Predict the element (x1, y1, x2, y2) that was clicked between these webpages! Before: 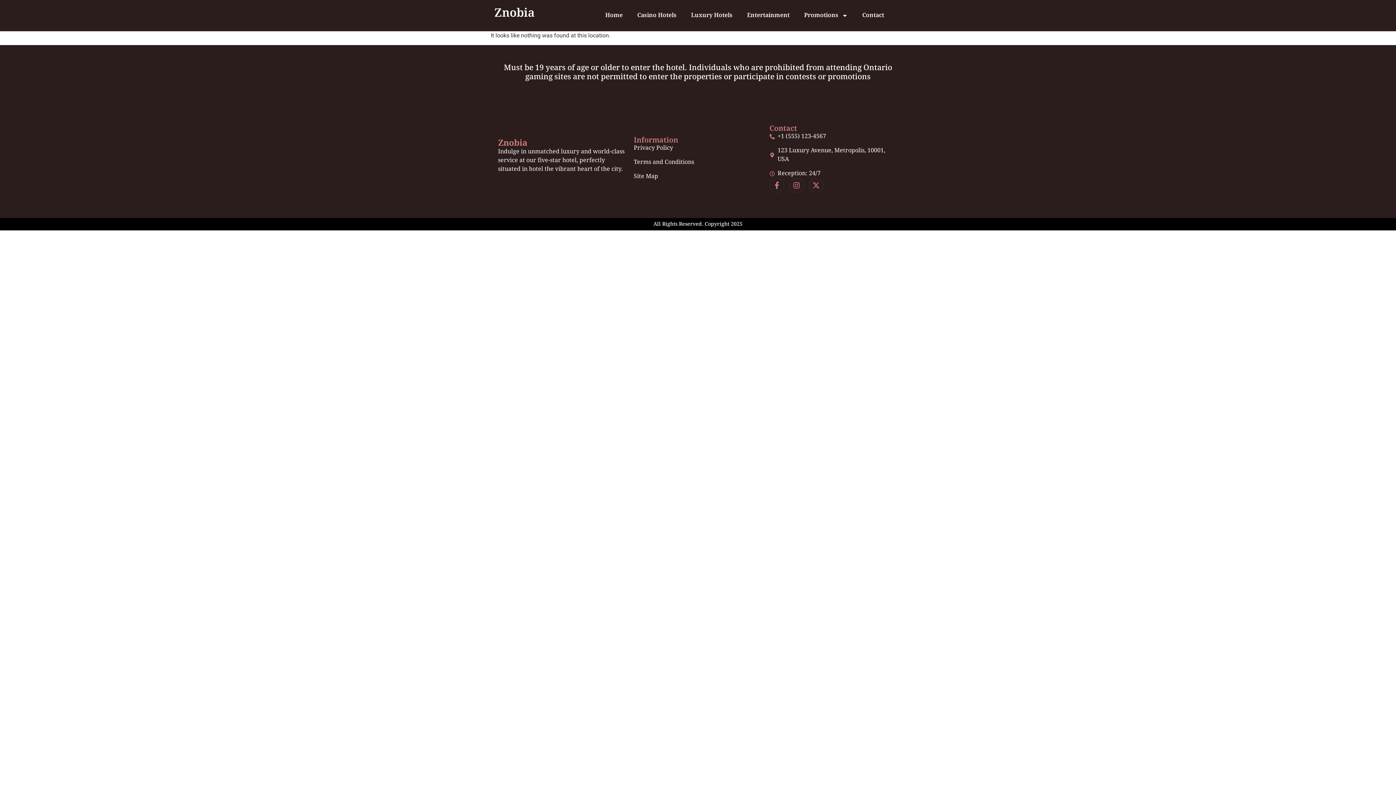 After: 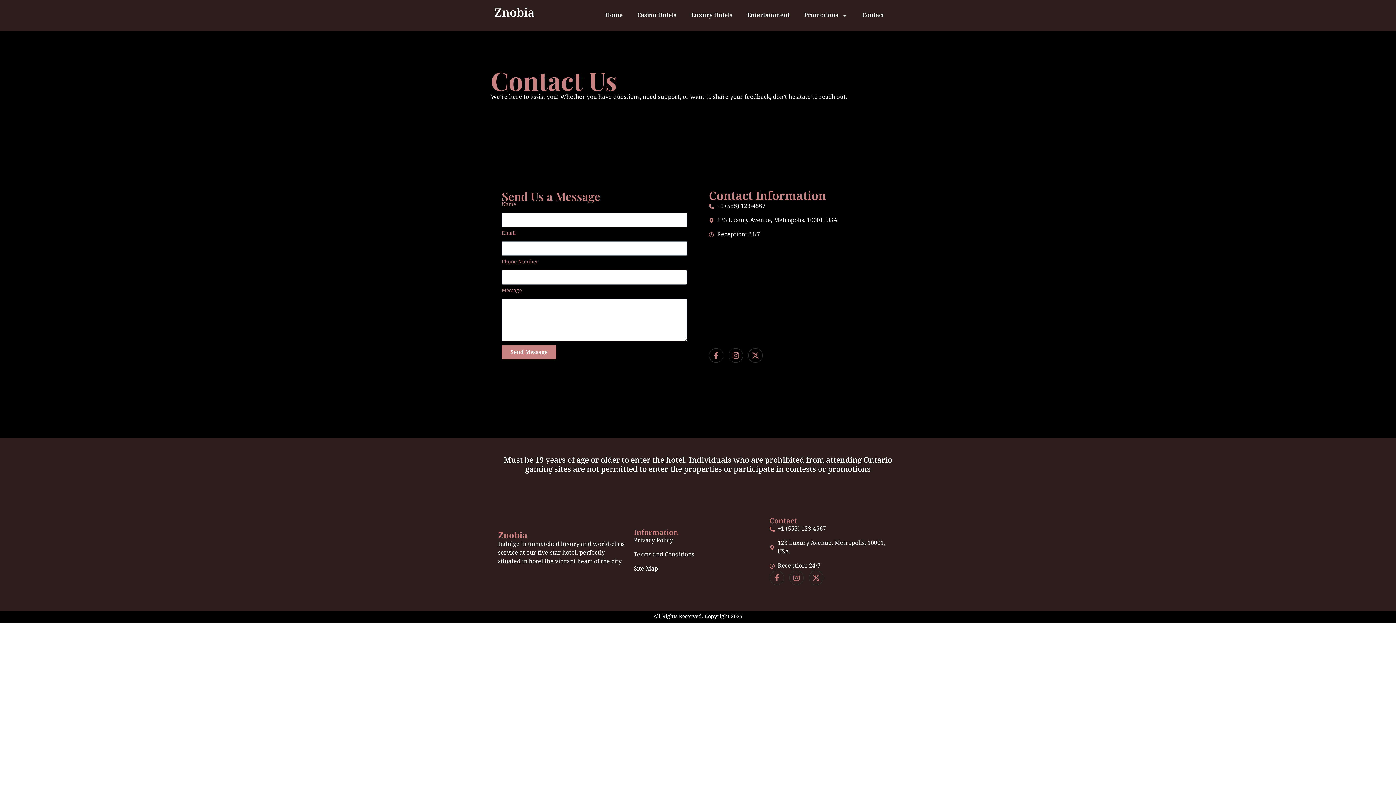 Action: bbox: (855, 7, 891, 24) label: Contact